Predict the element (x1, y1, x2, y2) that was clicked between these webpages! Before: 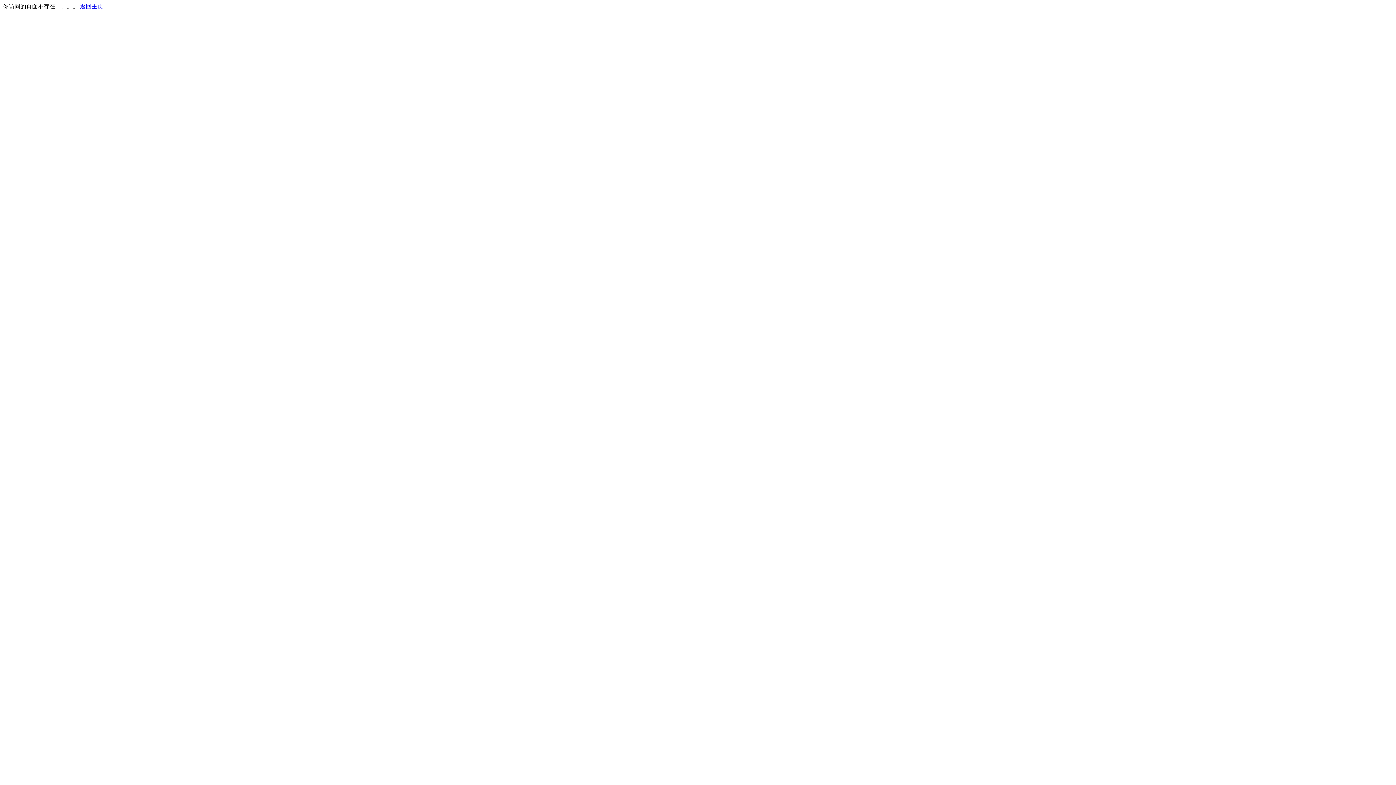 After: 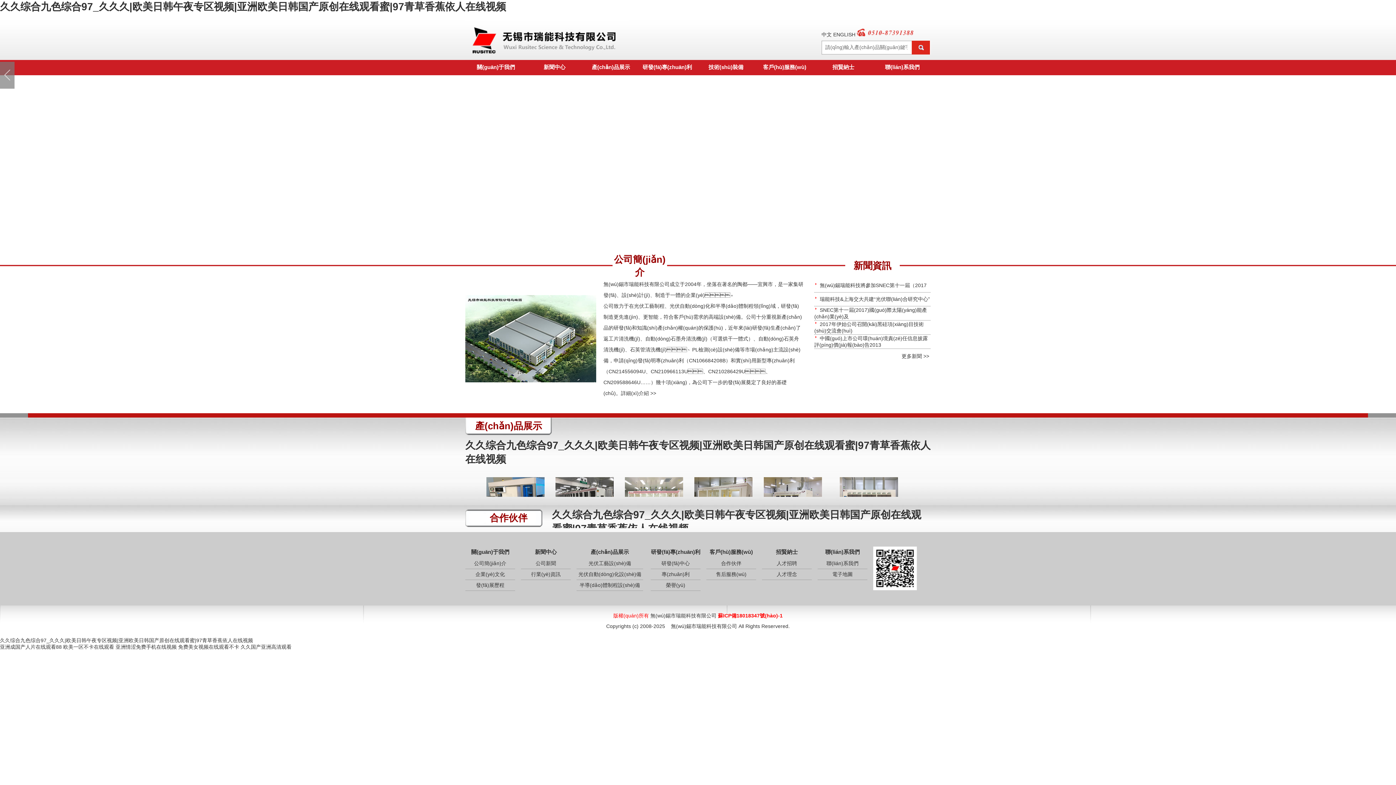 Action: label: 返回主页 bbox: (80, 3, 103, 9)